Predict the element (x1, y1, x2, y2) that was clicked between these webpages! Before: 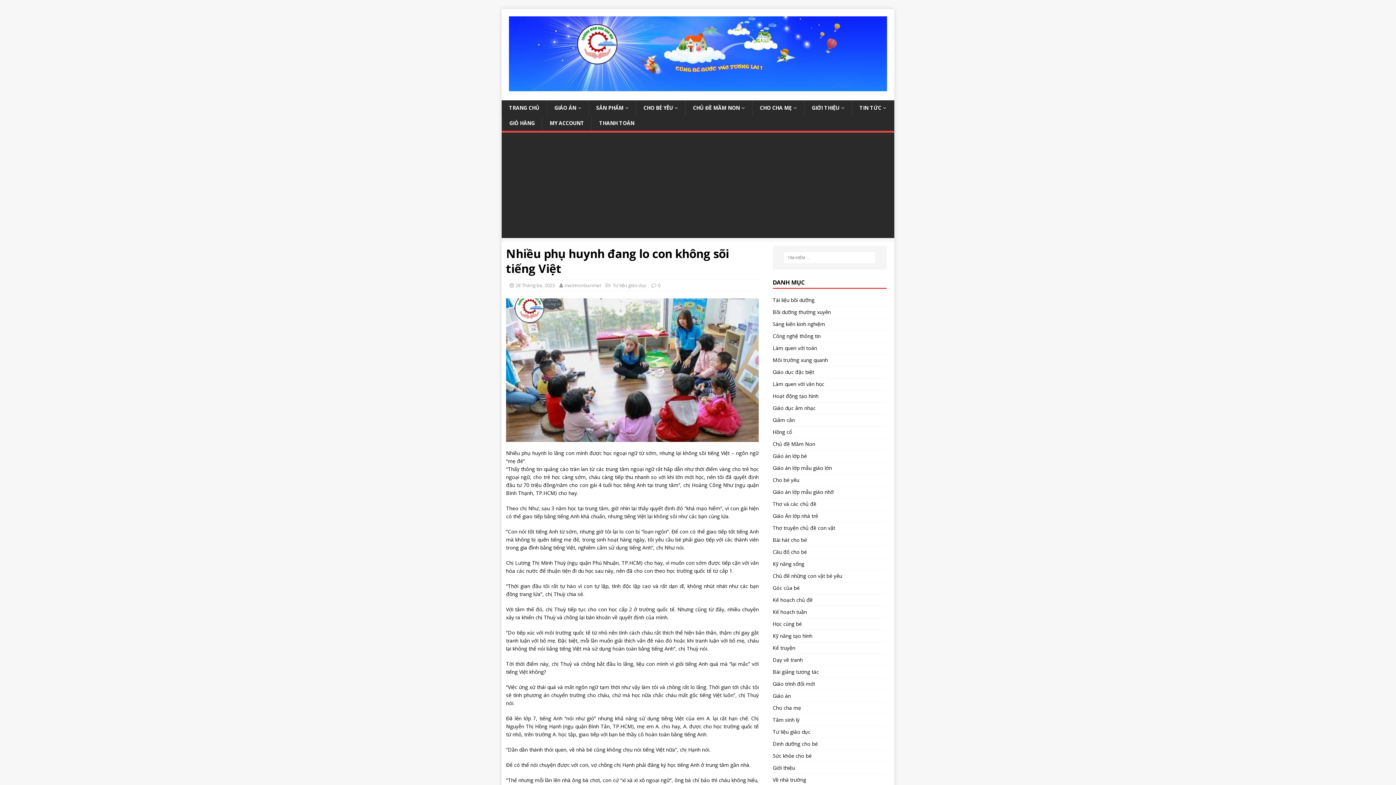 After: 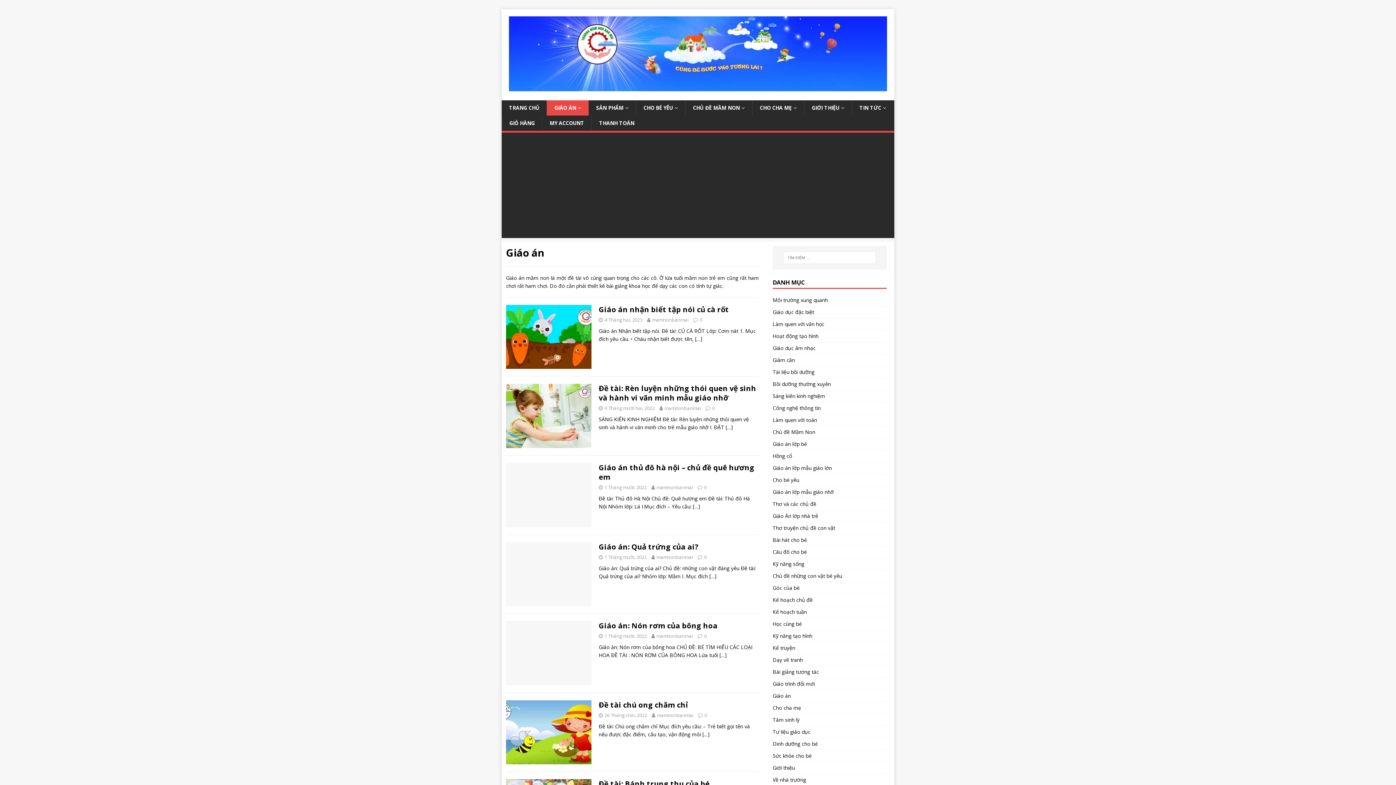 Action: bbox: (772, 690, 886, 702) label: Giáo án